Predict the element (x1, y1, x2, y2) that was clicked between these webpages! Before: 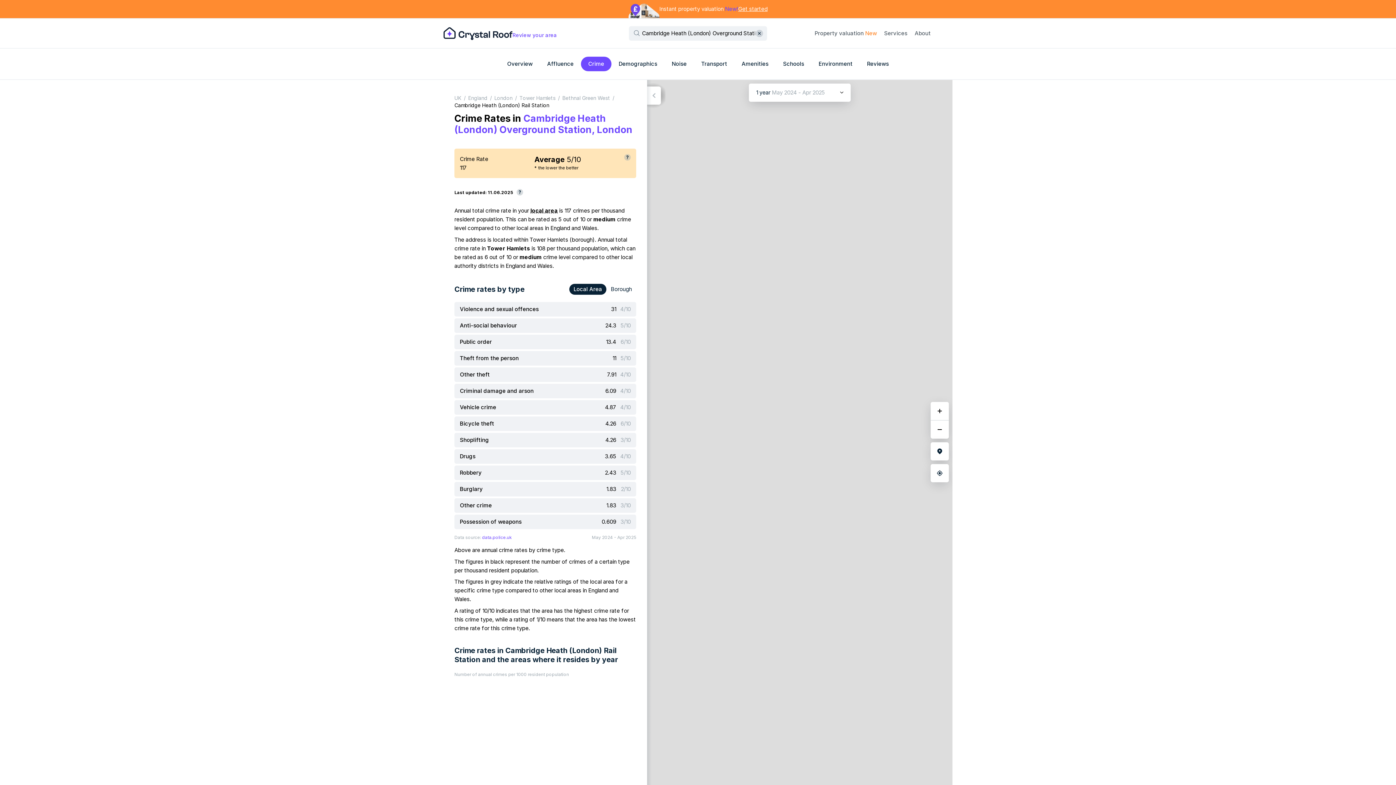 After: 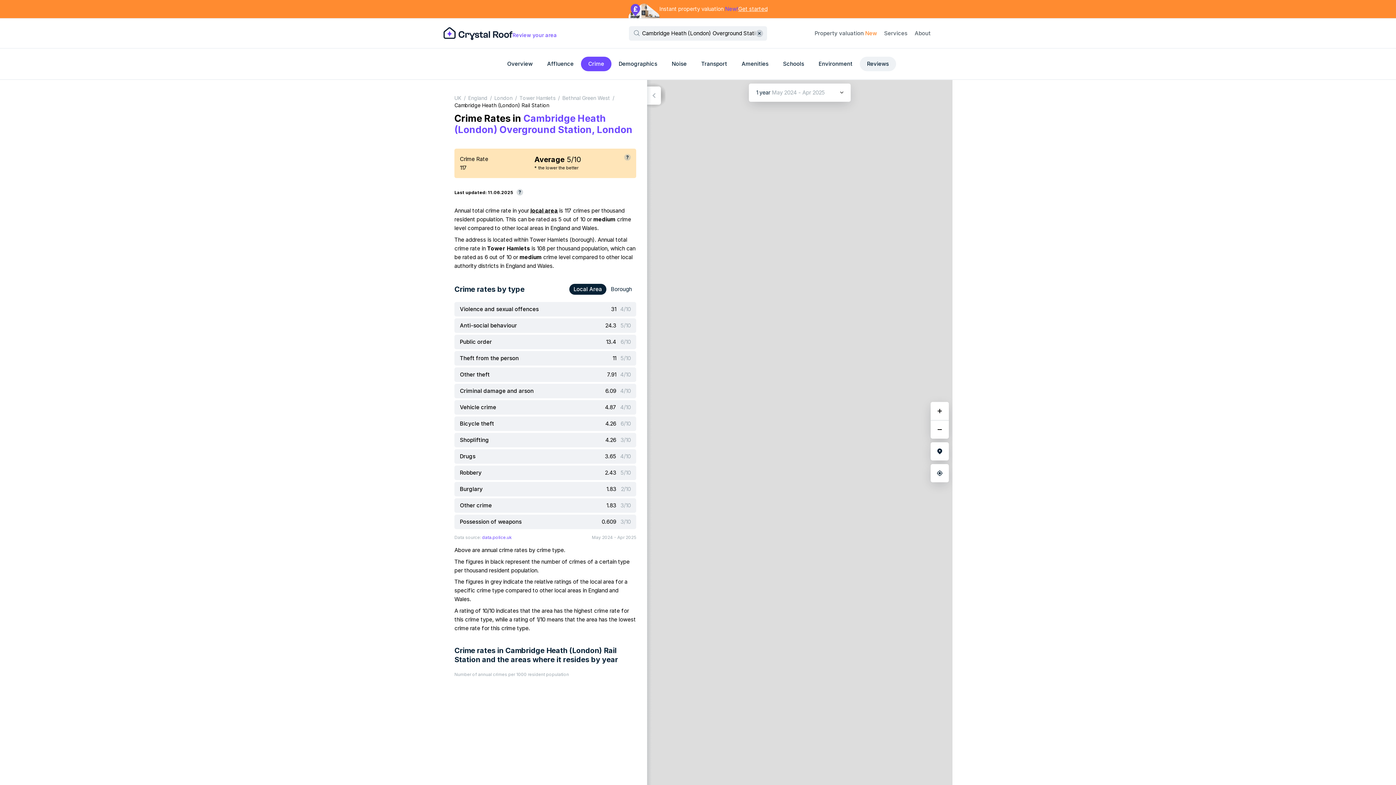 Action: label: Reviews bbox: (860, 56, 896, 71)